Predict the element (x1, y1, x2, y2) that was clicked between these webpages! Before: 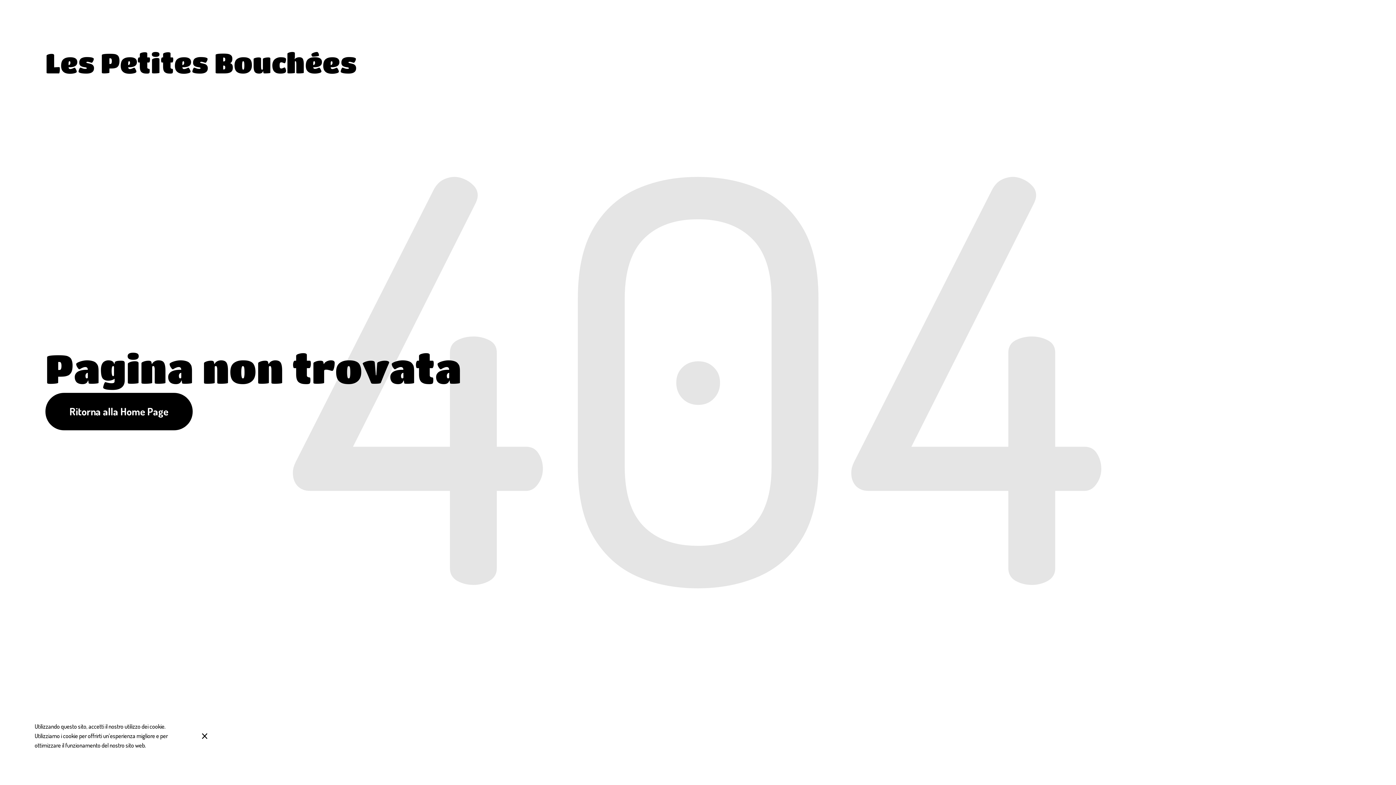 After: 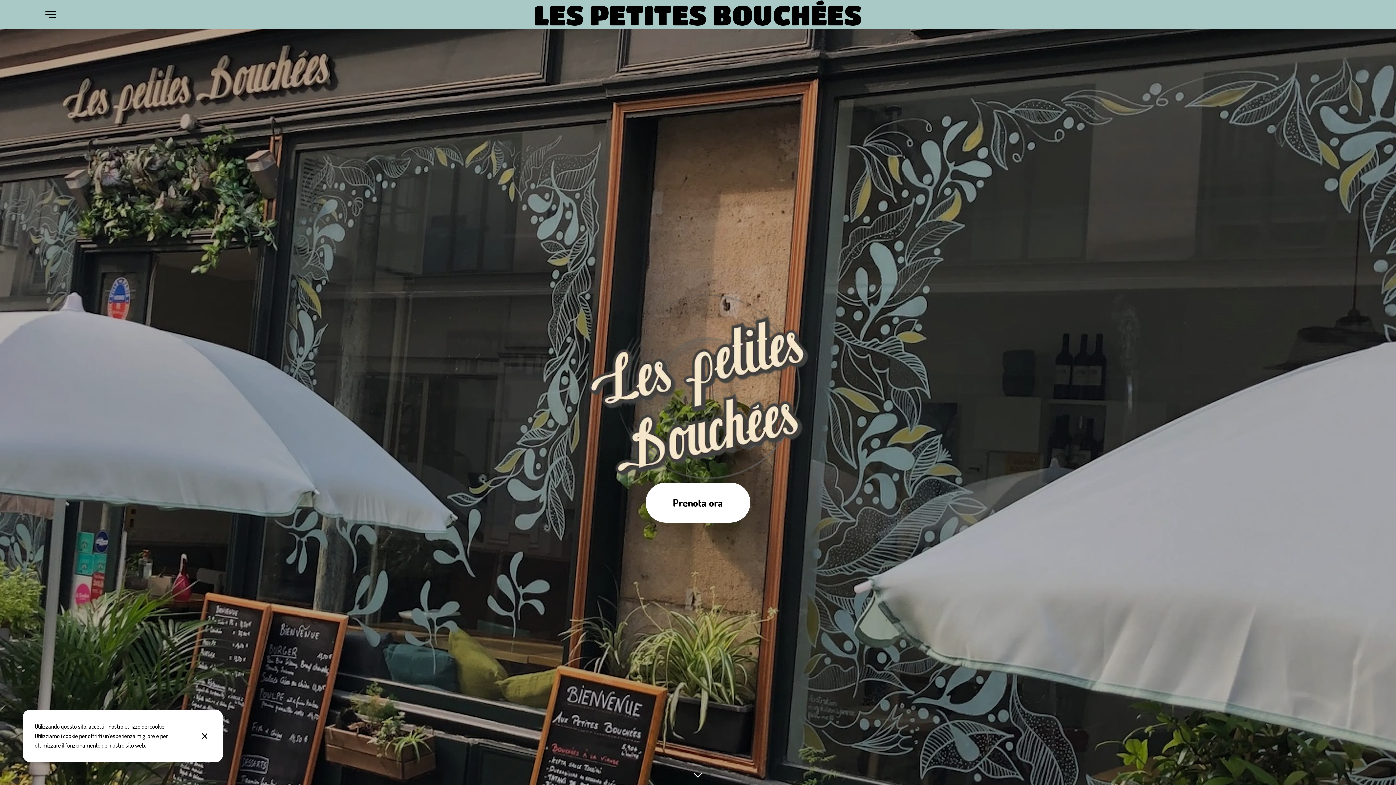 Action: bbox: (45, 392, 192, 430) label: Ritorna alla Home Page